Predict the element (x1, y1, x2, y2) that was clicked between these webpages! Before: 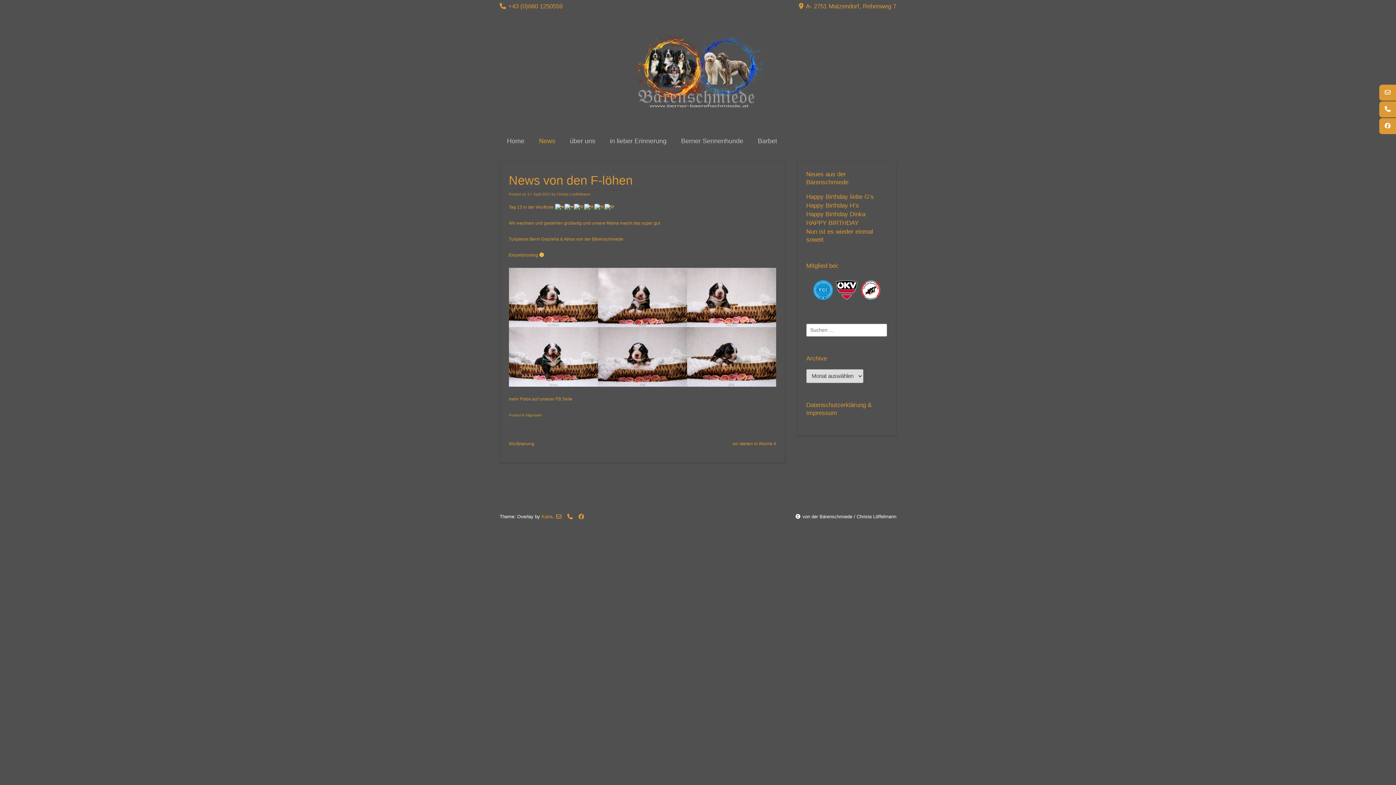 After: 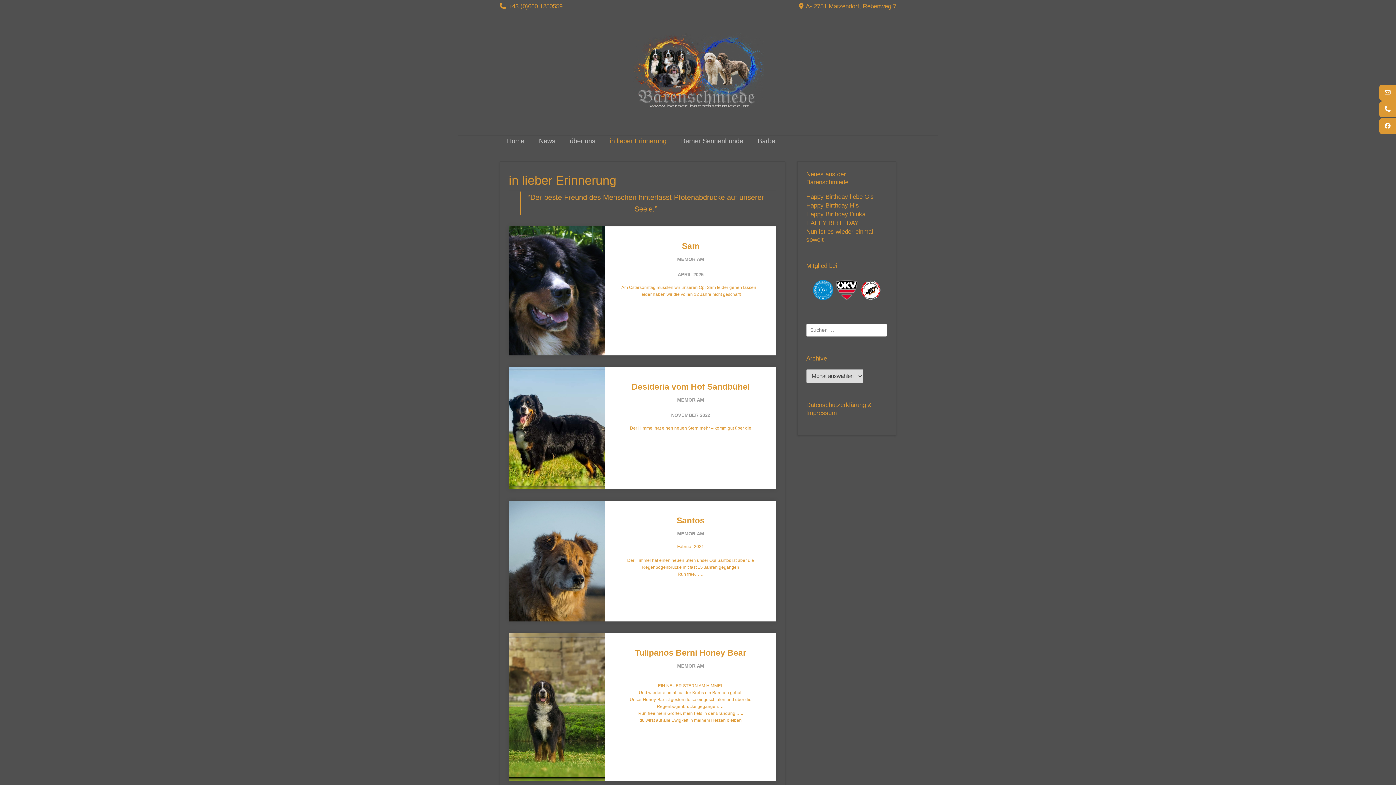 Action: label: in lieber Erinnerung bbox: (609, 135, 667, 146)